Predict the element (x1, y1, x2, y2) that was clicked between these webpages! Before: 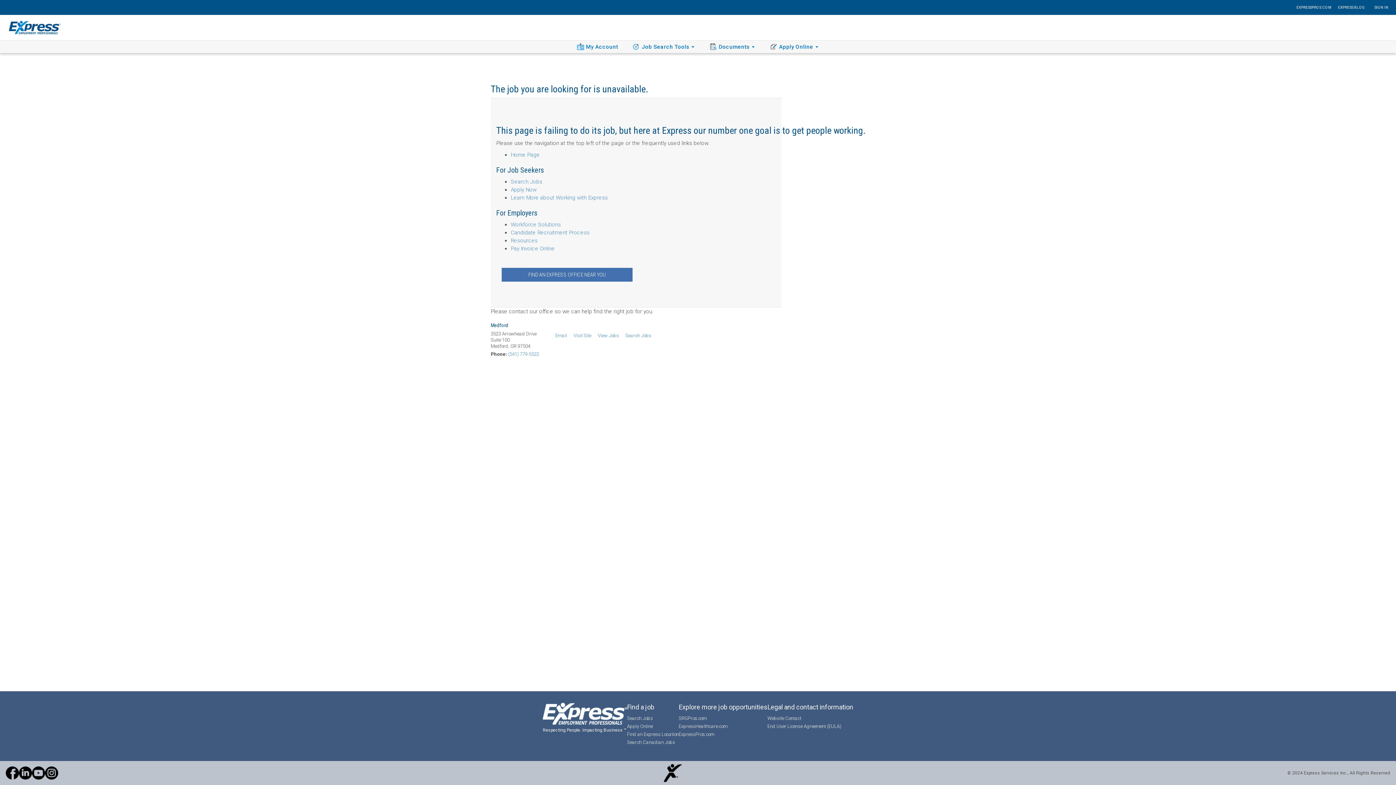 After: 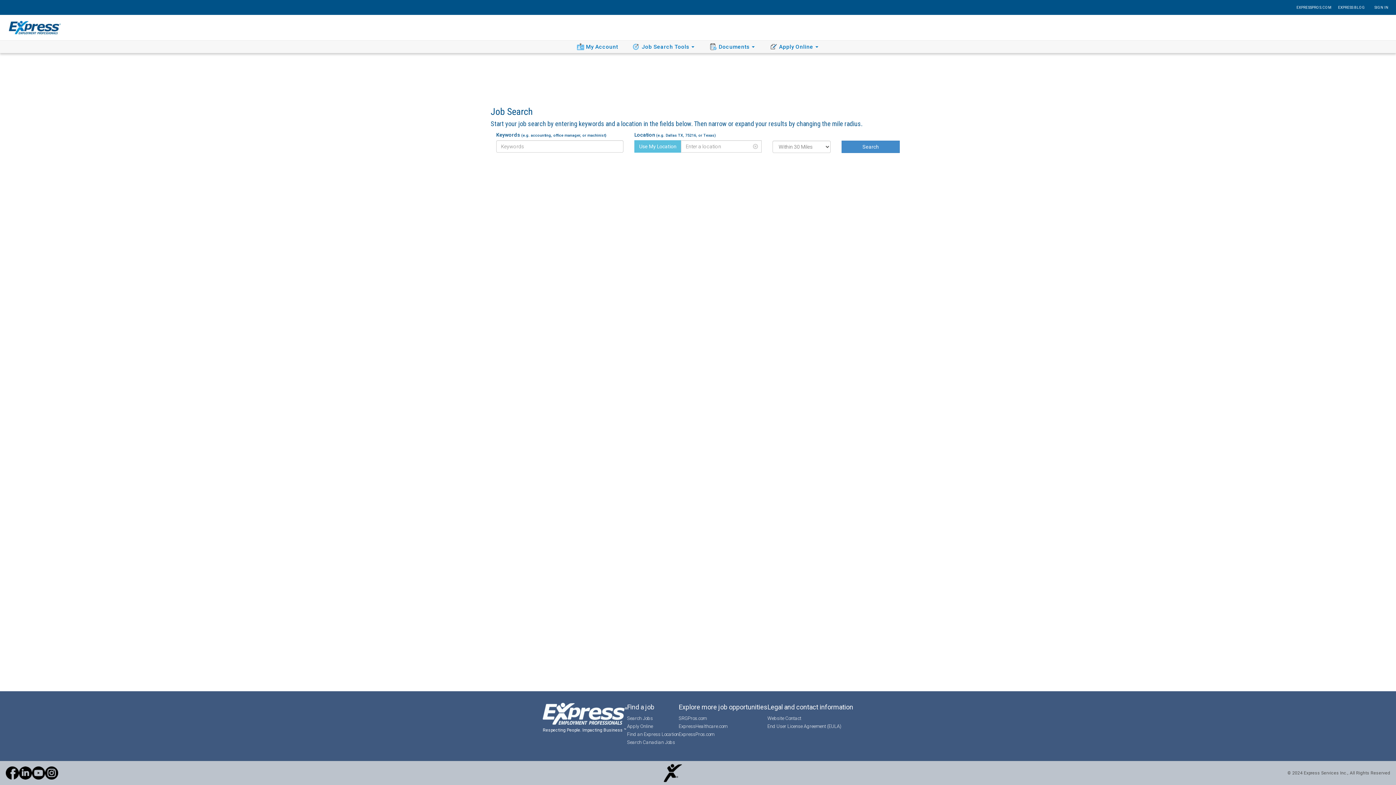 Action: bbox: (627, 714, 653, 722) label: Search Jobs